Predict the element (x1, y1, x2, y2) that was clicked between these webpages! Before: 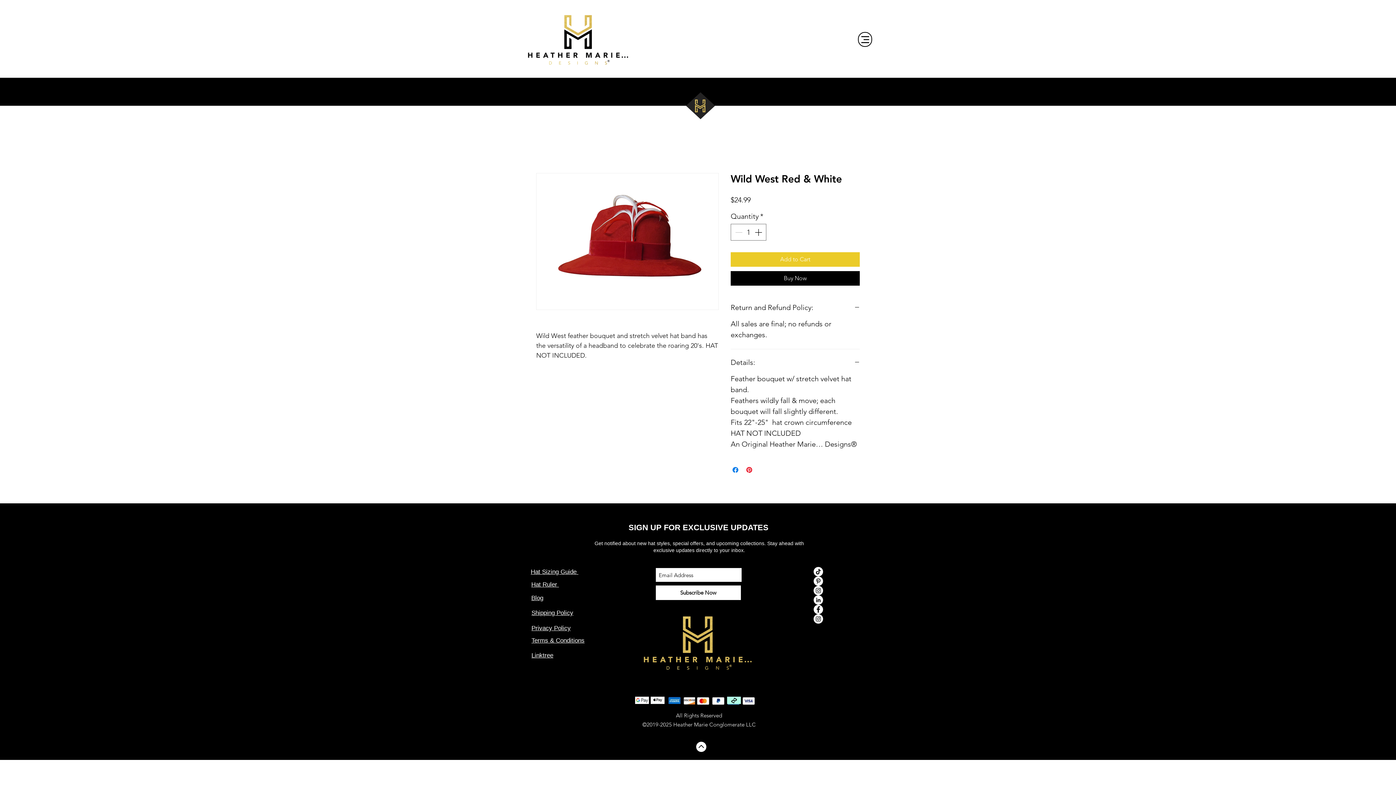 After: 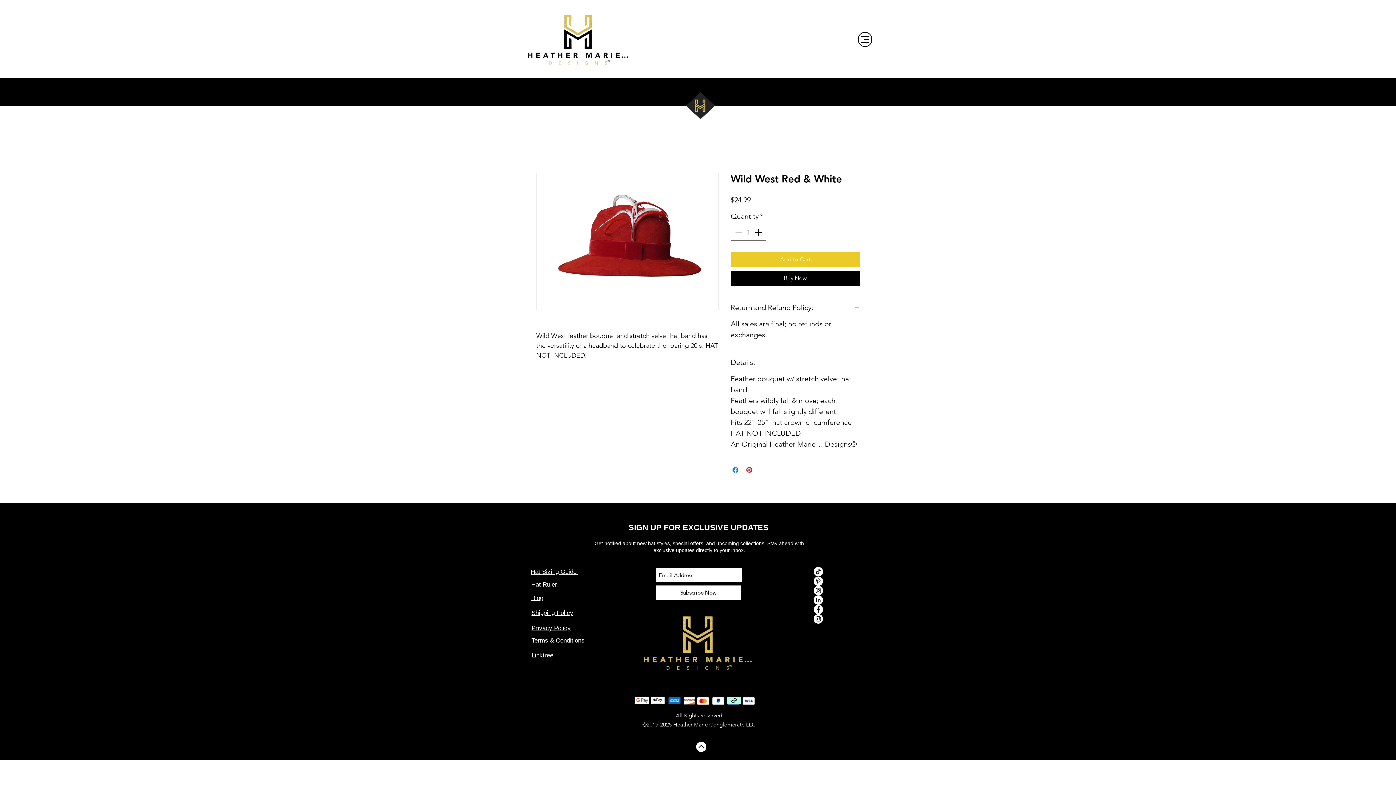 Action: label: Facebook bbox: (813, 605, 823, 614)